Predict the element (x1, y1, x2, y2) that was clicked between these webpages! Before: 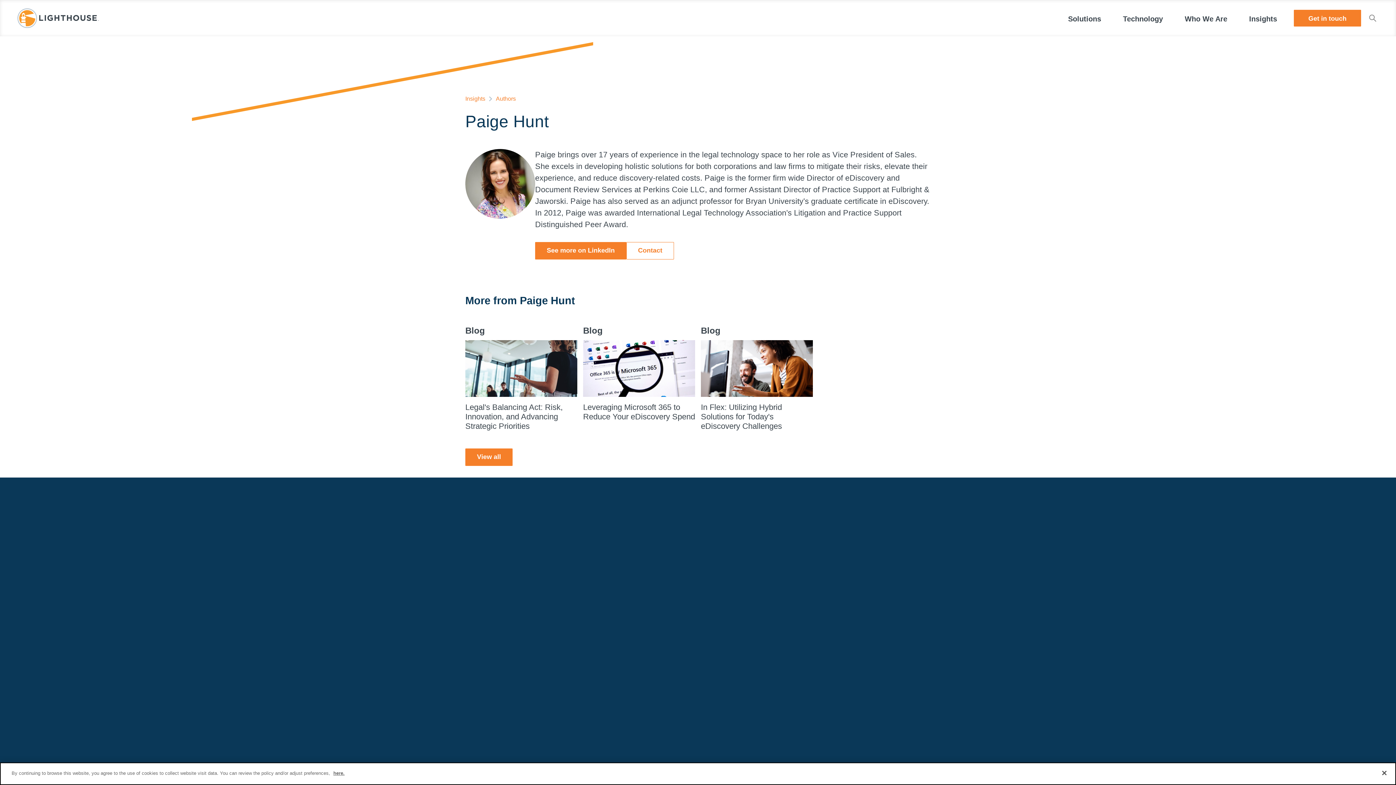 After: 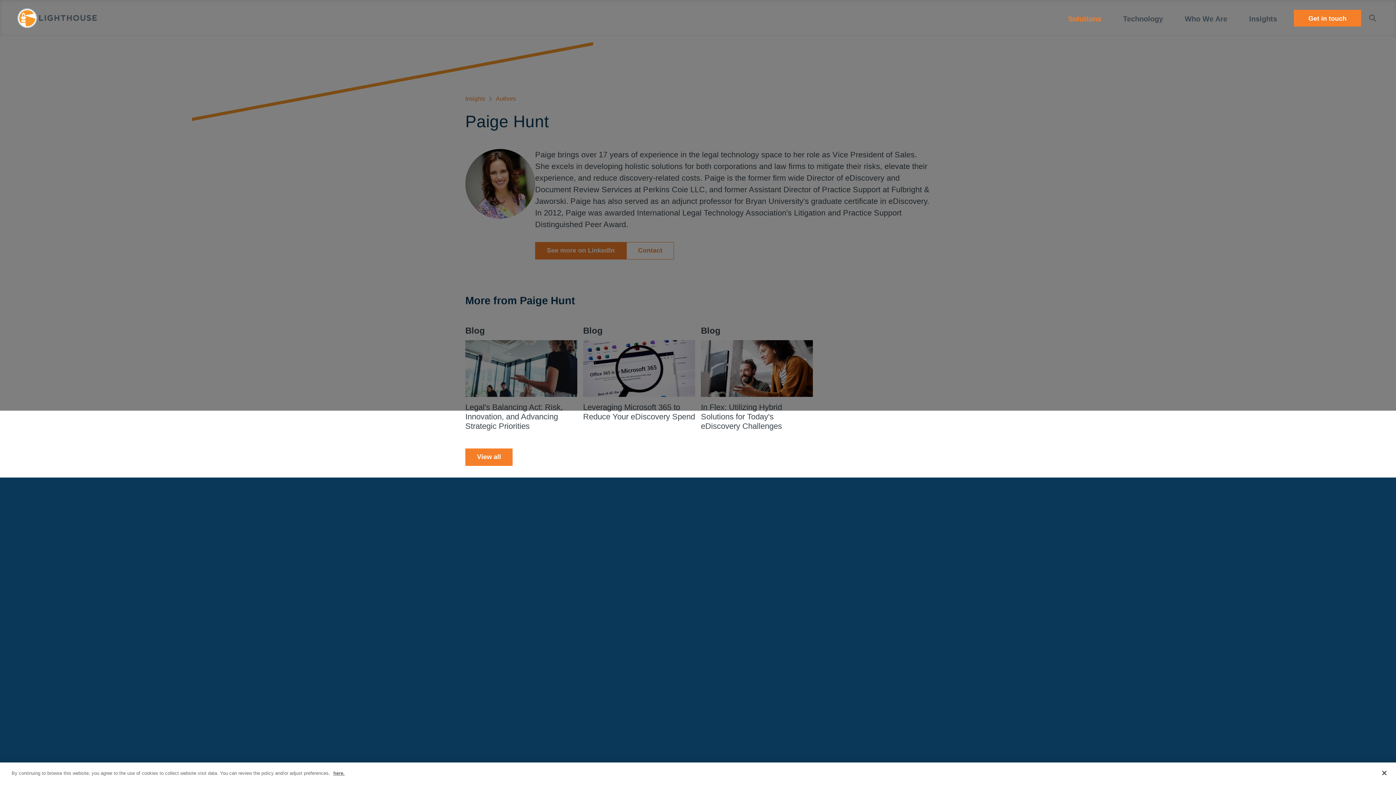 Action: label: Solutions bbox: (1057, 0, 1112, 36)